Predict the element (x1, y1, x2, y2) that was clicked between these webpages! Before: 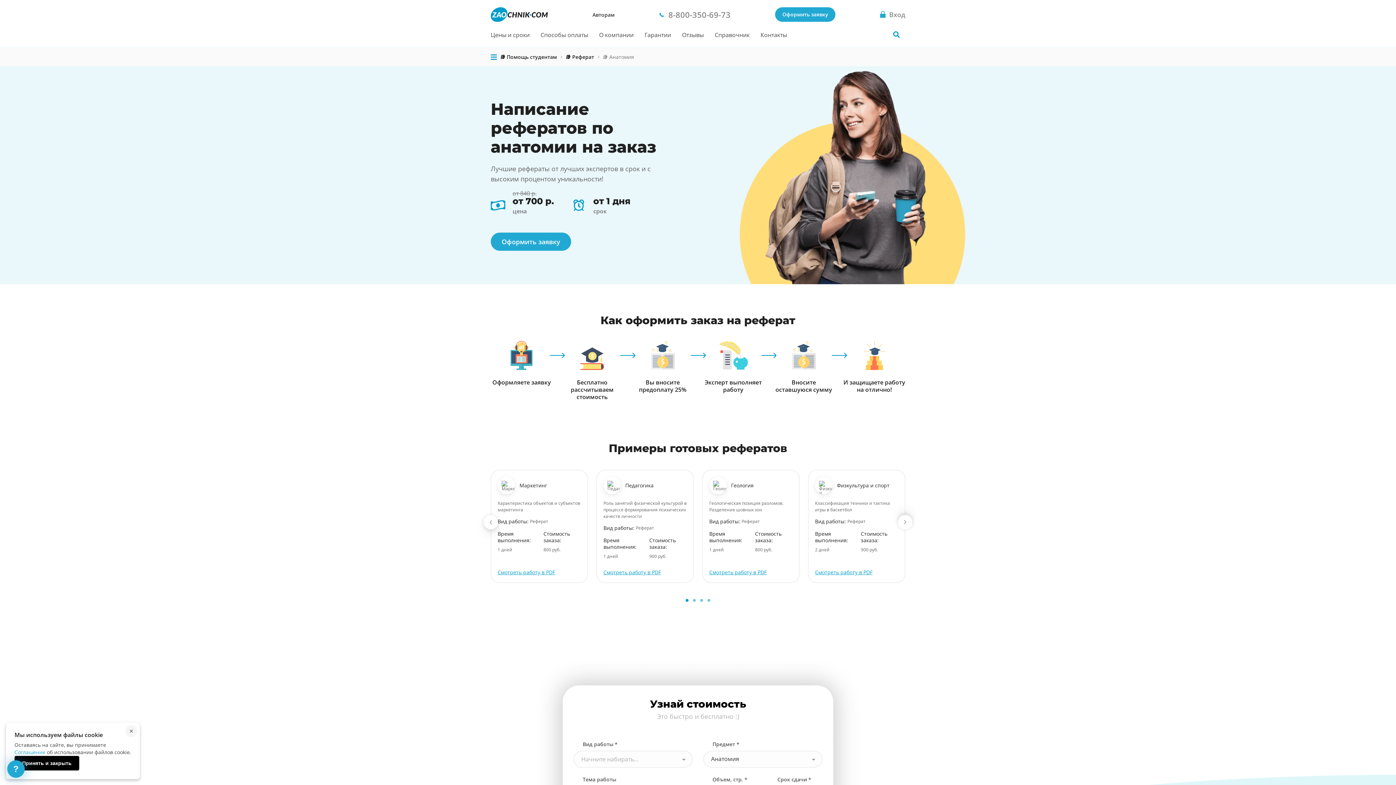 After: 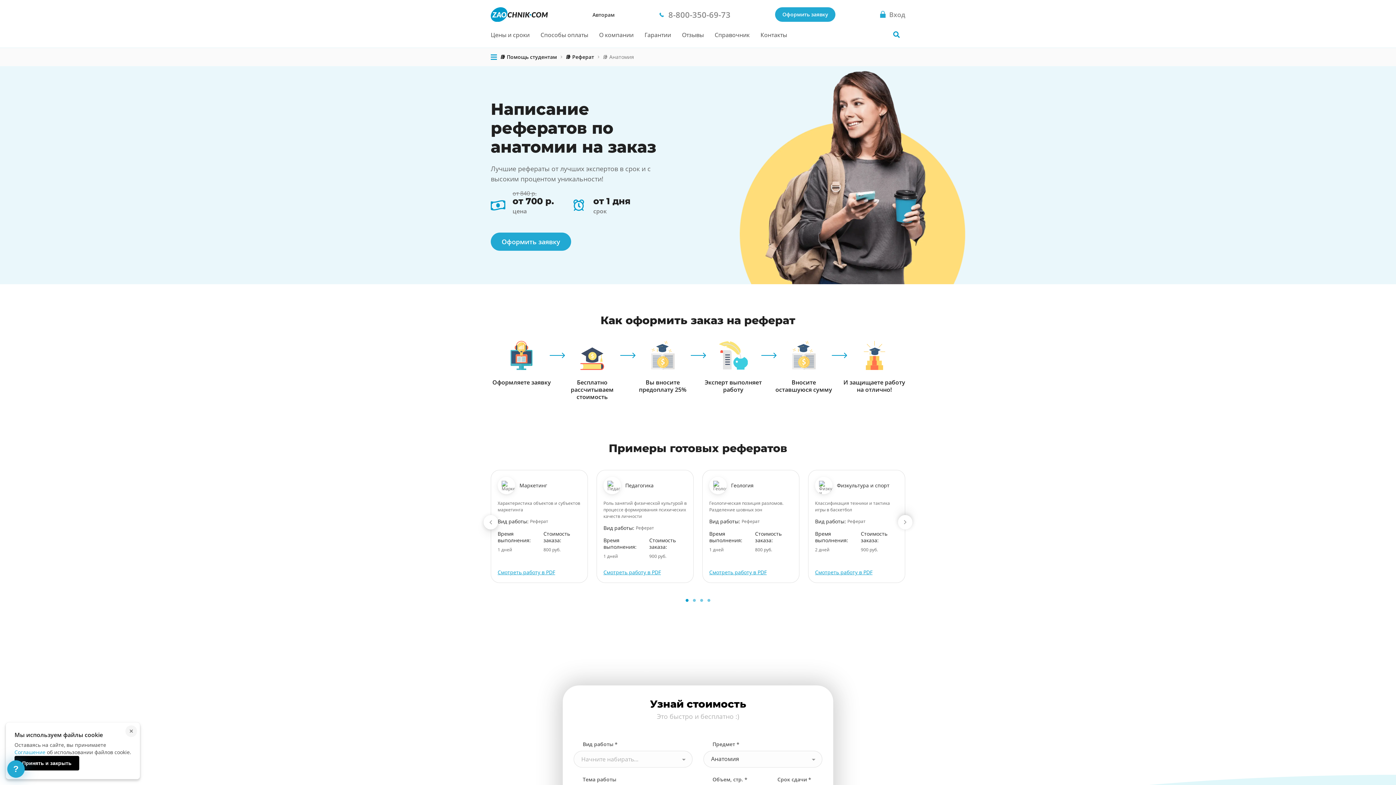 Action: label: Соглашение bbox: (14, 749, 45, 756)